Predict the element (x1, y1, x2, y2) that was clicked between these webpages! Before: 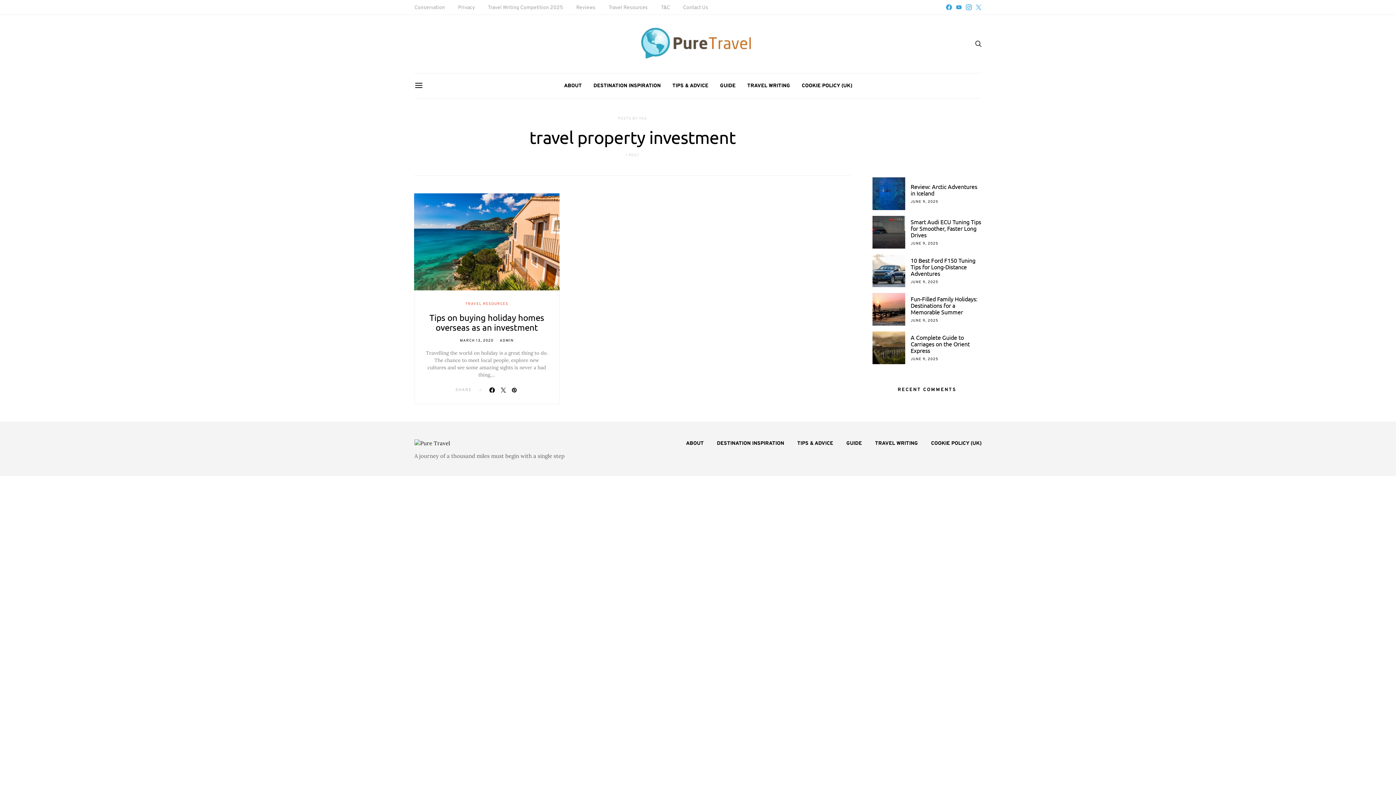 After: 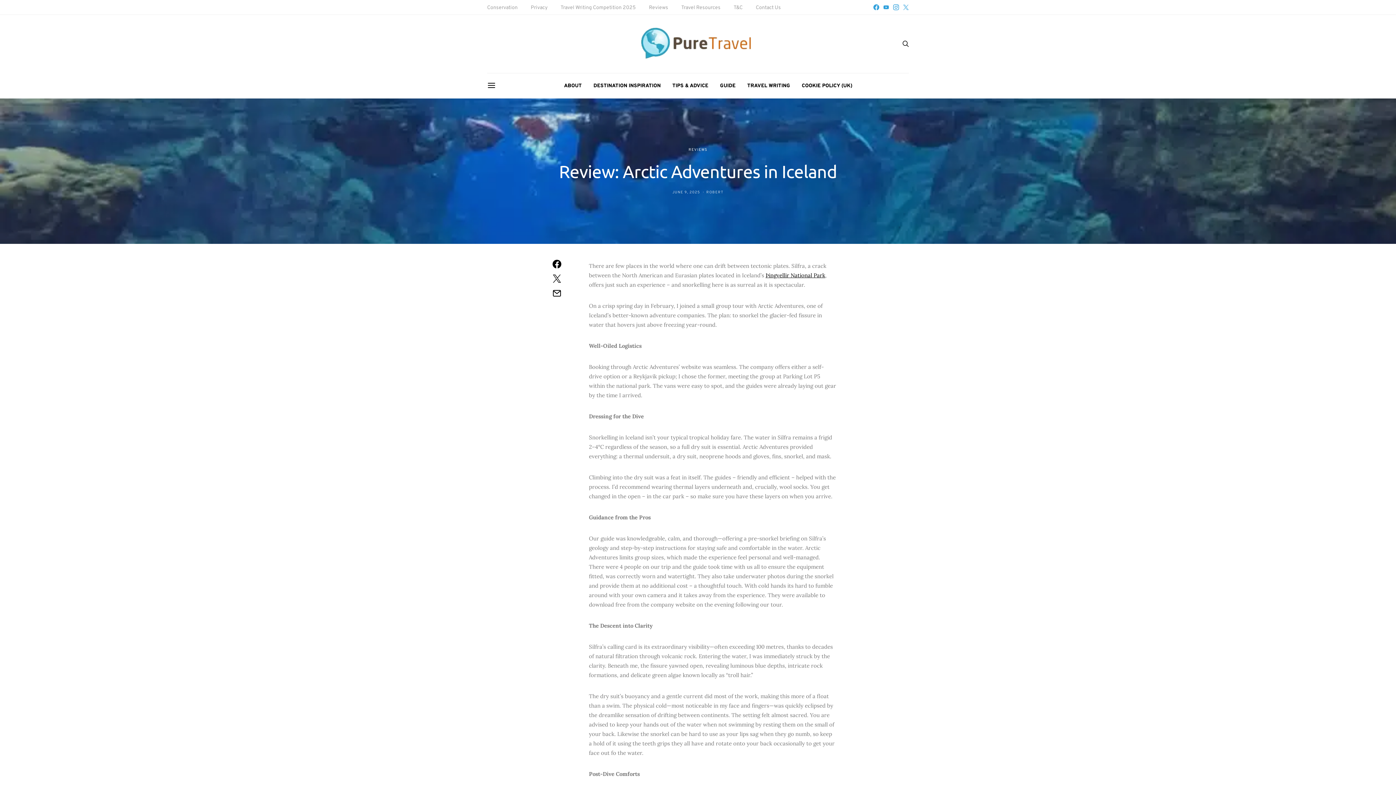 Action: bbox: (910, 199, 938, 204) label: JUNE 9, 2025